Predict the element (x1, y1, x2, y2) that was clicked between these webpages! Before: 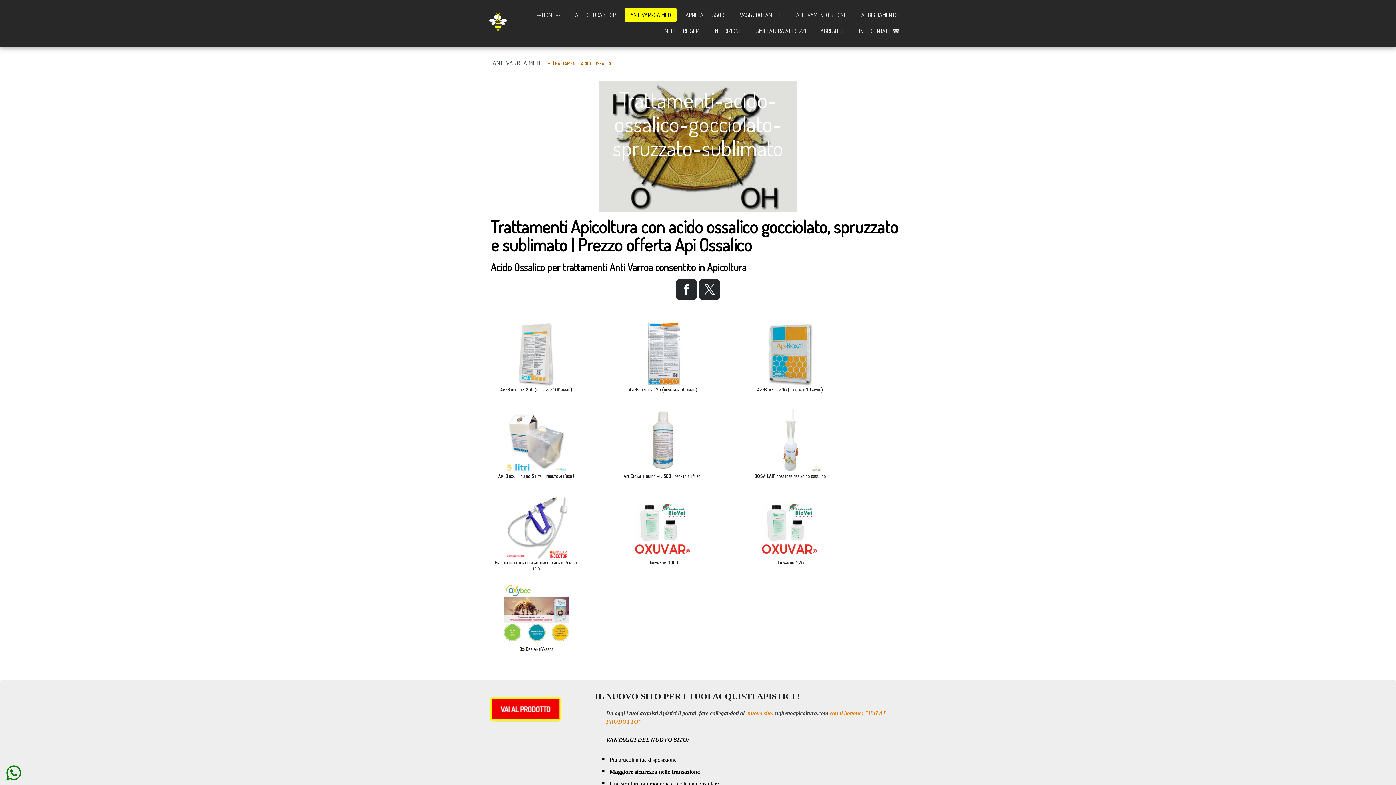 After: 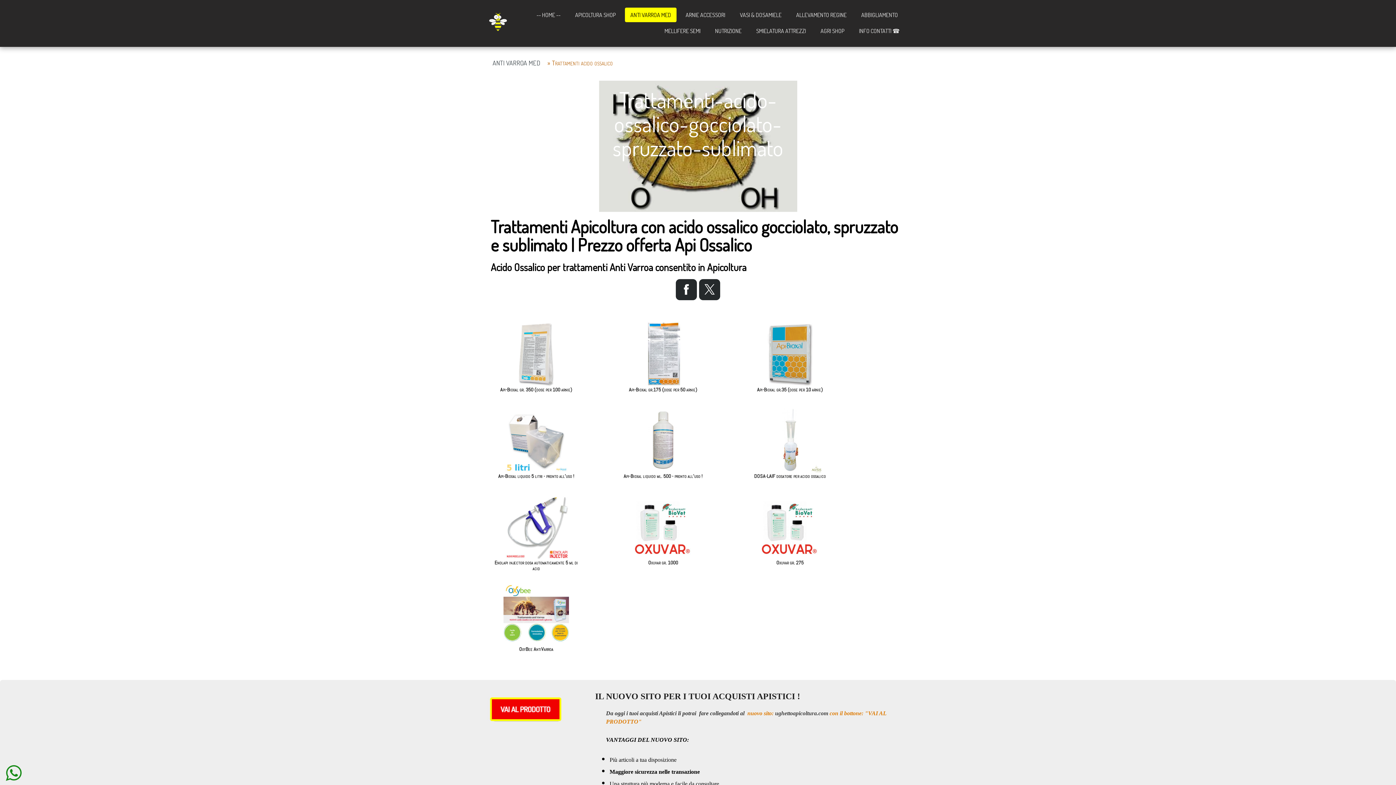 Action: bbox: (3, 761, 24, 785)